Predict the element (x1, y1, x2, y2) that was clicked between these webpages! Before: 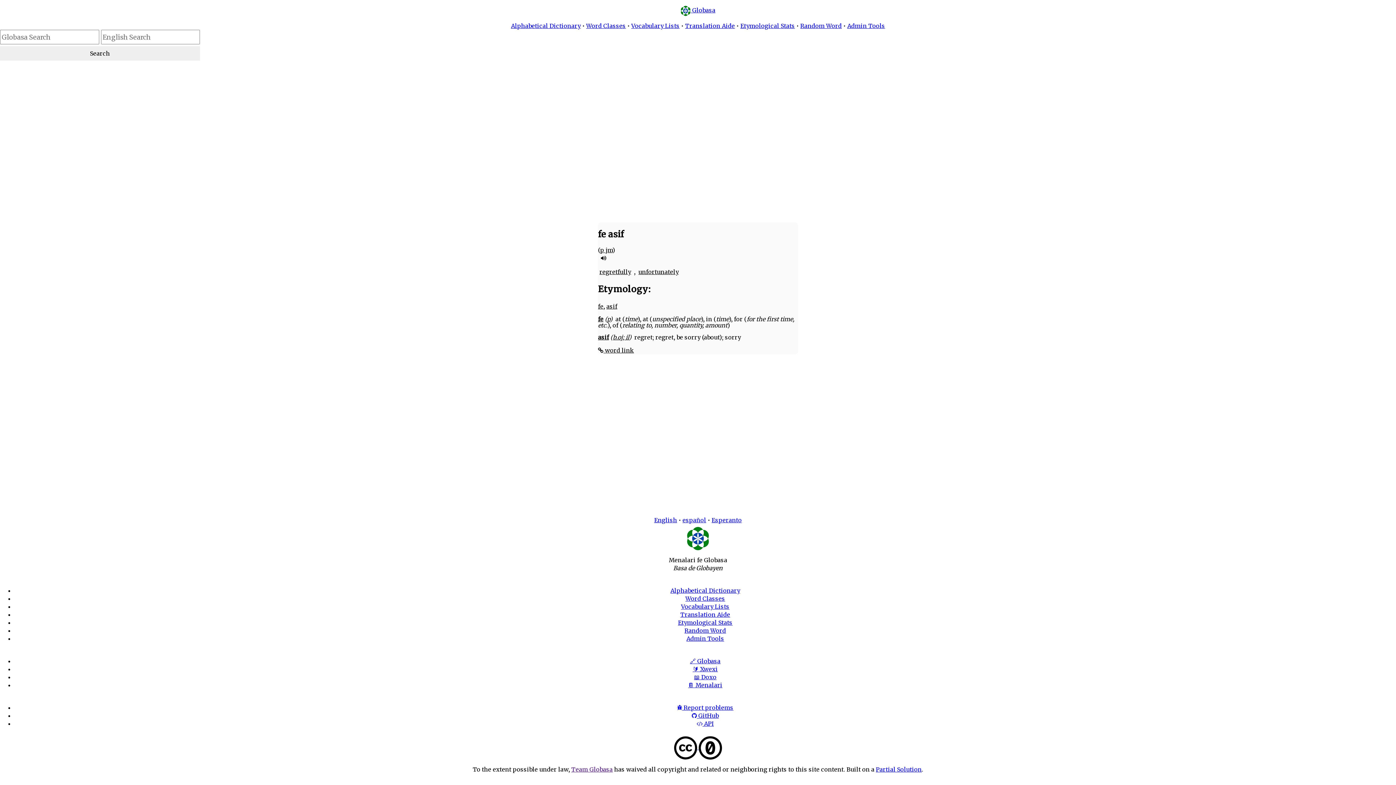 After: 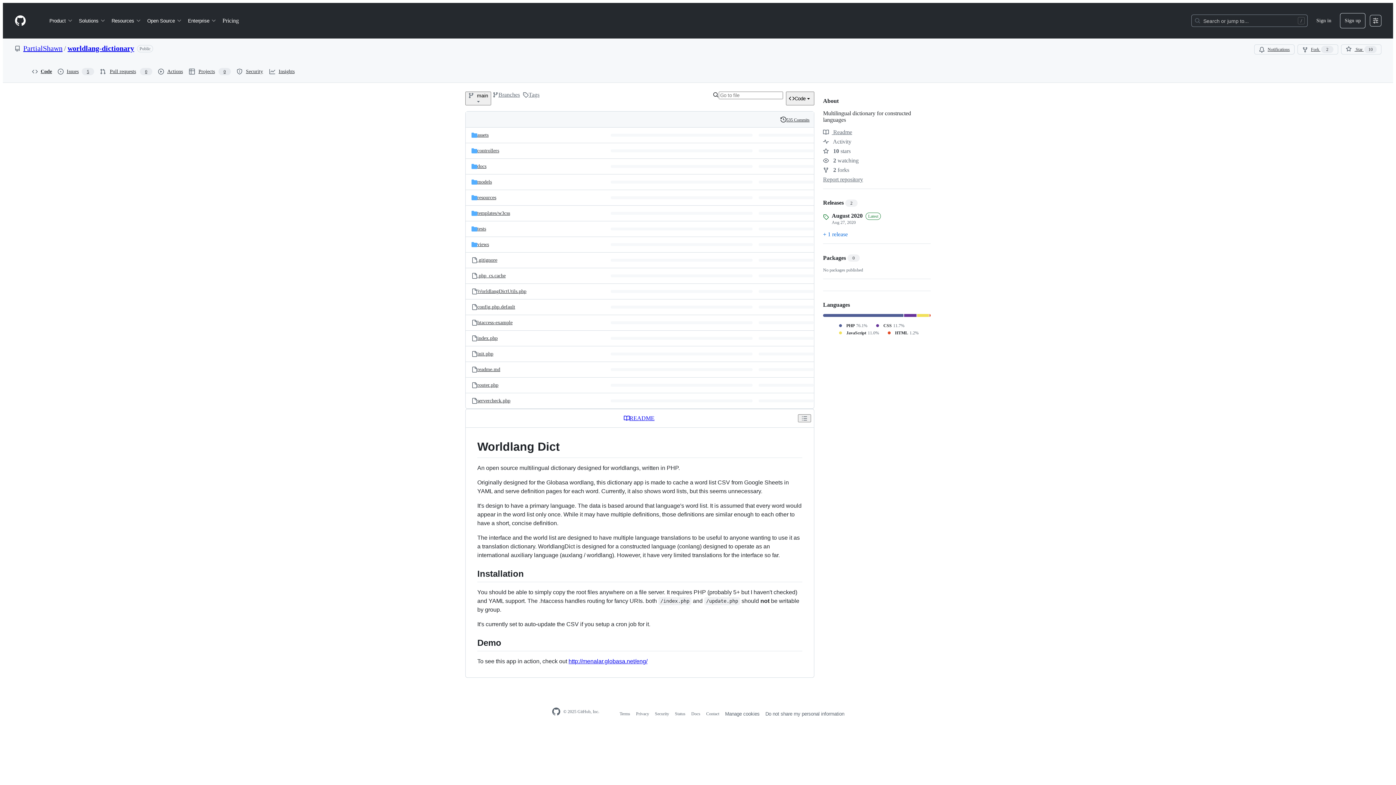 Action: label:  GitHub bbox: (692, 712, 718, 719)